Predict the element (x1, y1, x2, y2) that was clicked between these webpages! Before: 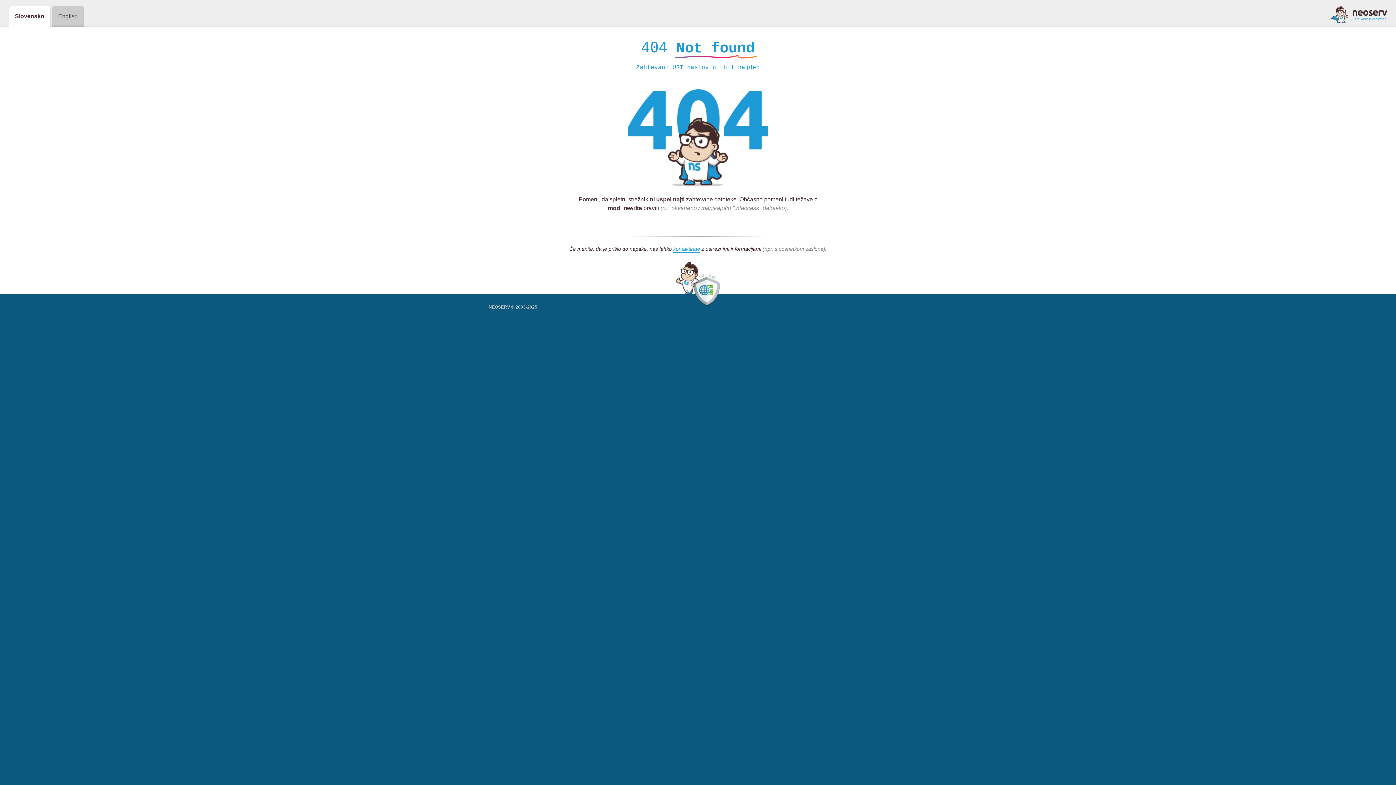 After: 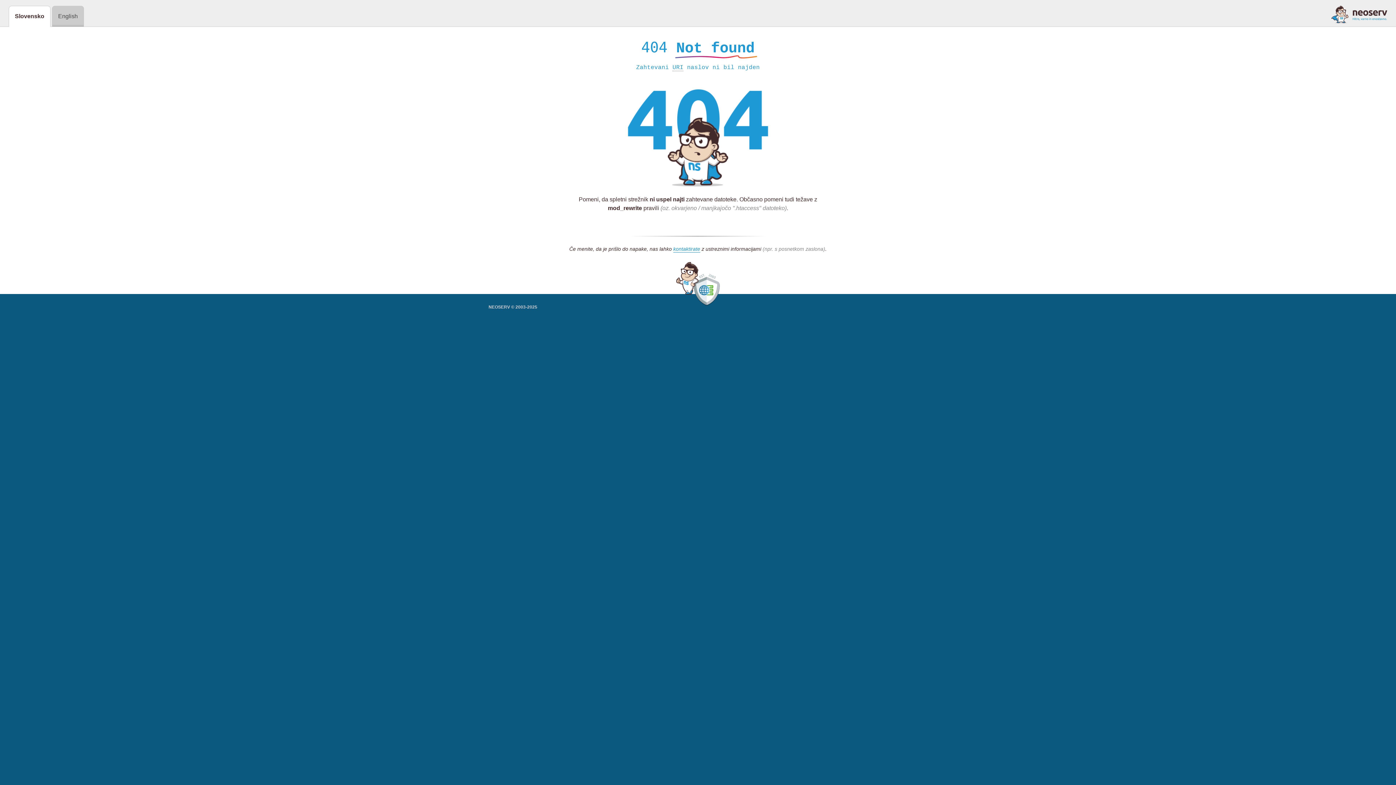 Action: bbox: (1331, 5, 1387, 23)